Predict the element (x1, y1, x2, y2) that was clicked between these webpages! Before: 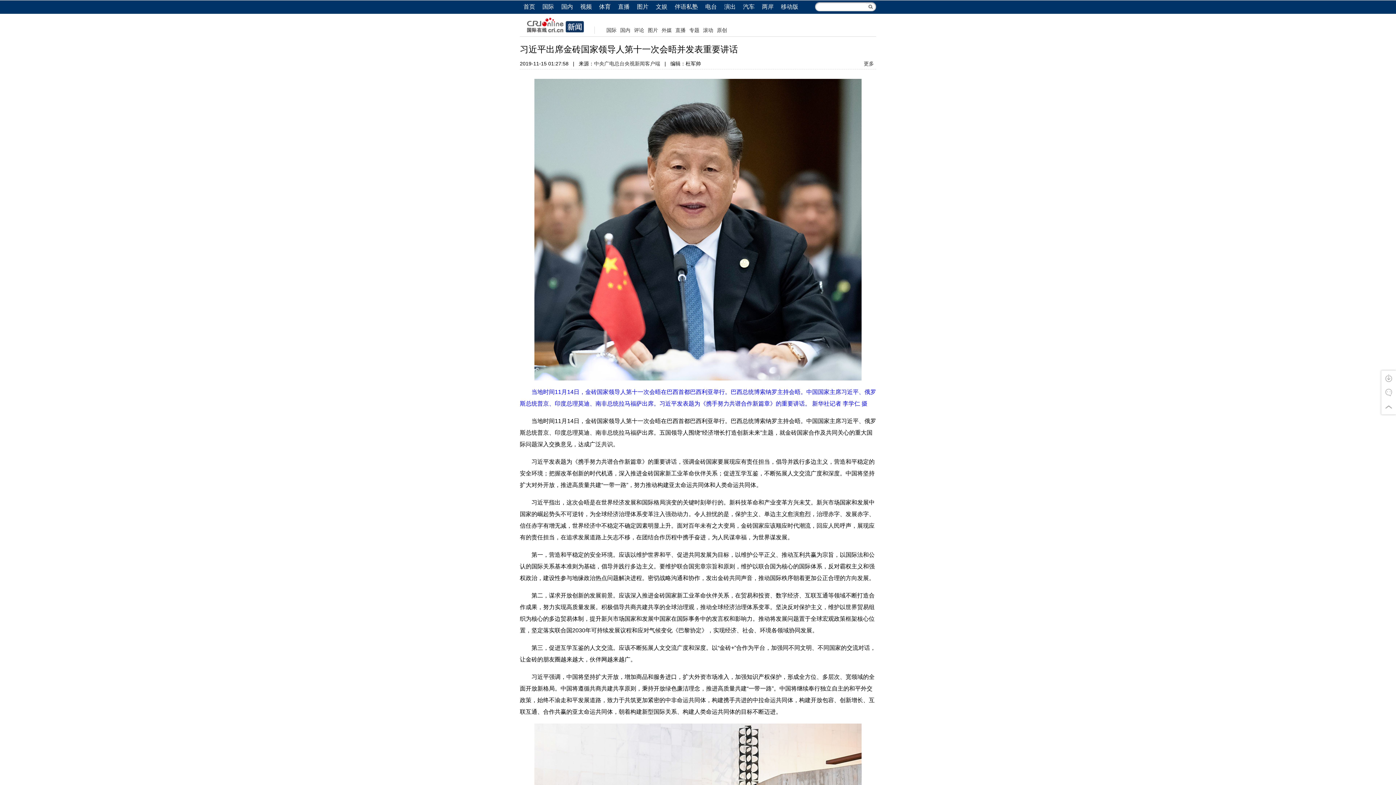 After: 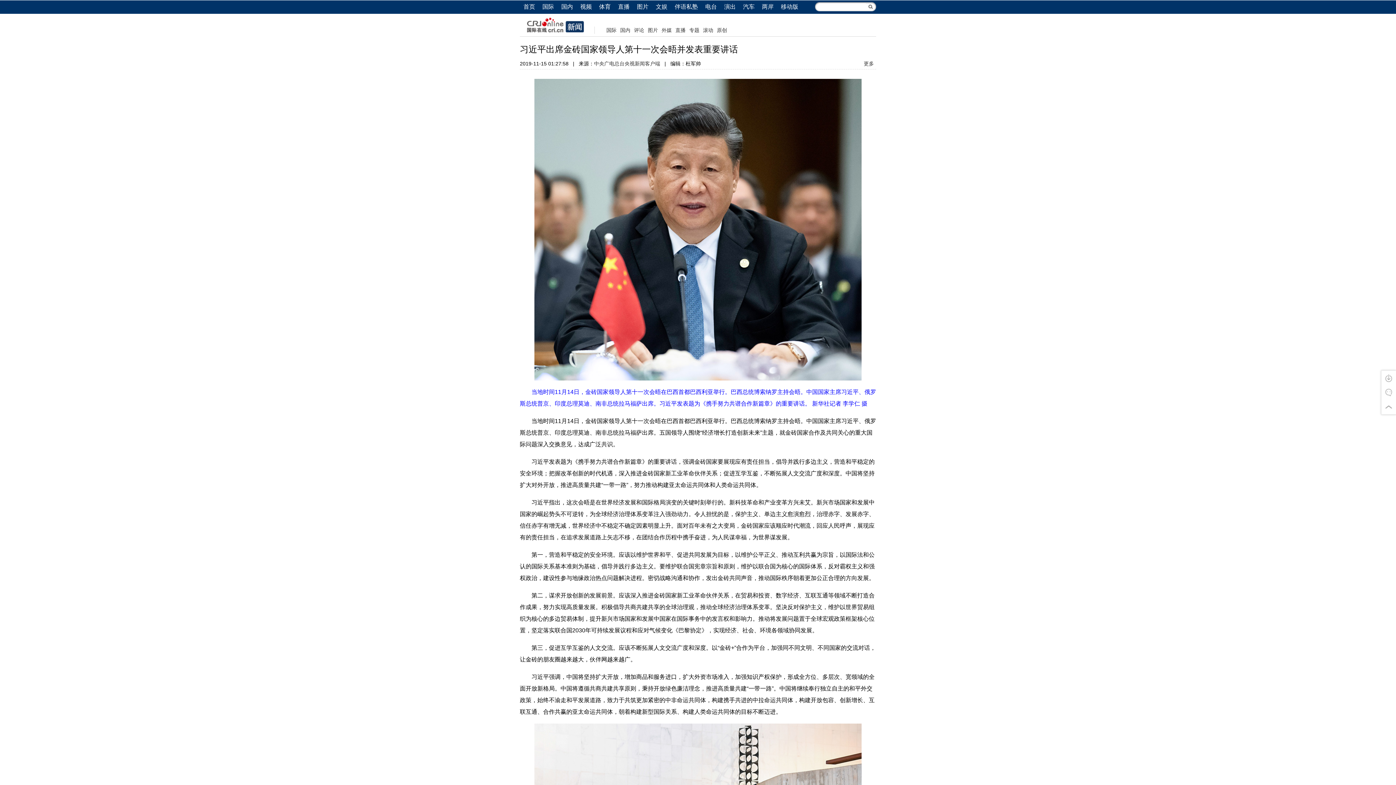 Action: label: 中央广电总台央视新闻客户端 bbox: (594, 60, 660, 66)